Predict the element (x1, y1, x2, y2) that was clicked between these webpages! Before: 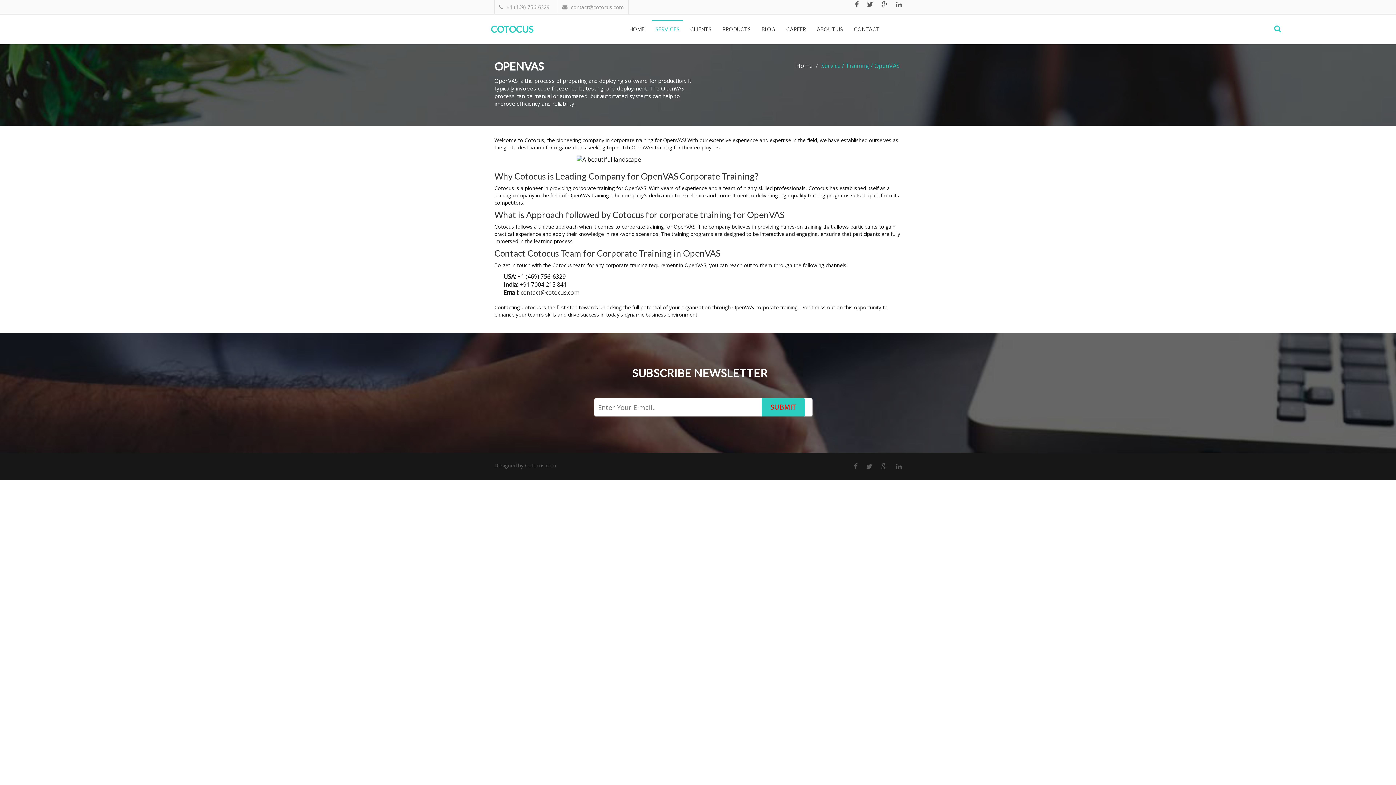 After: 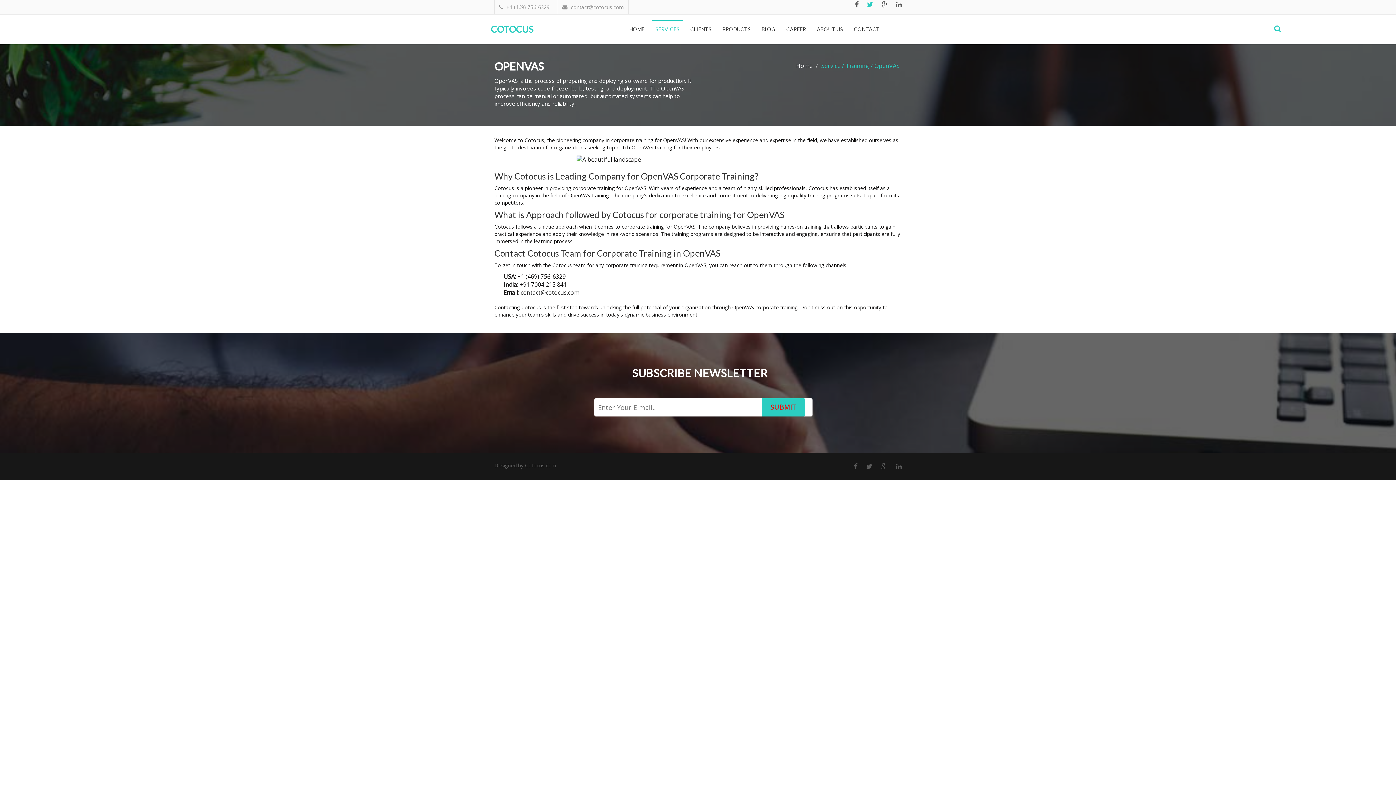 Action: bbox: (863, 0, 877, 8)